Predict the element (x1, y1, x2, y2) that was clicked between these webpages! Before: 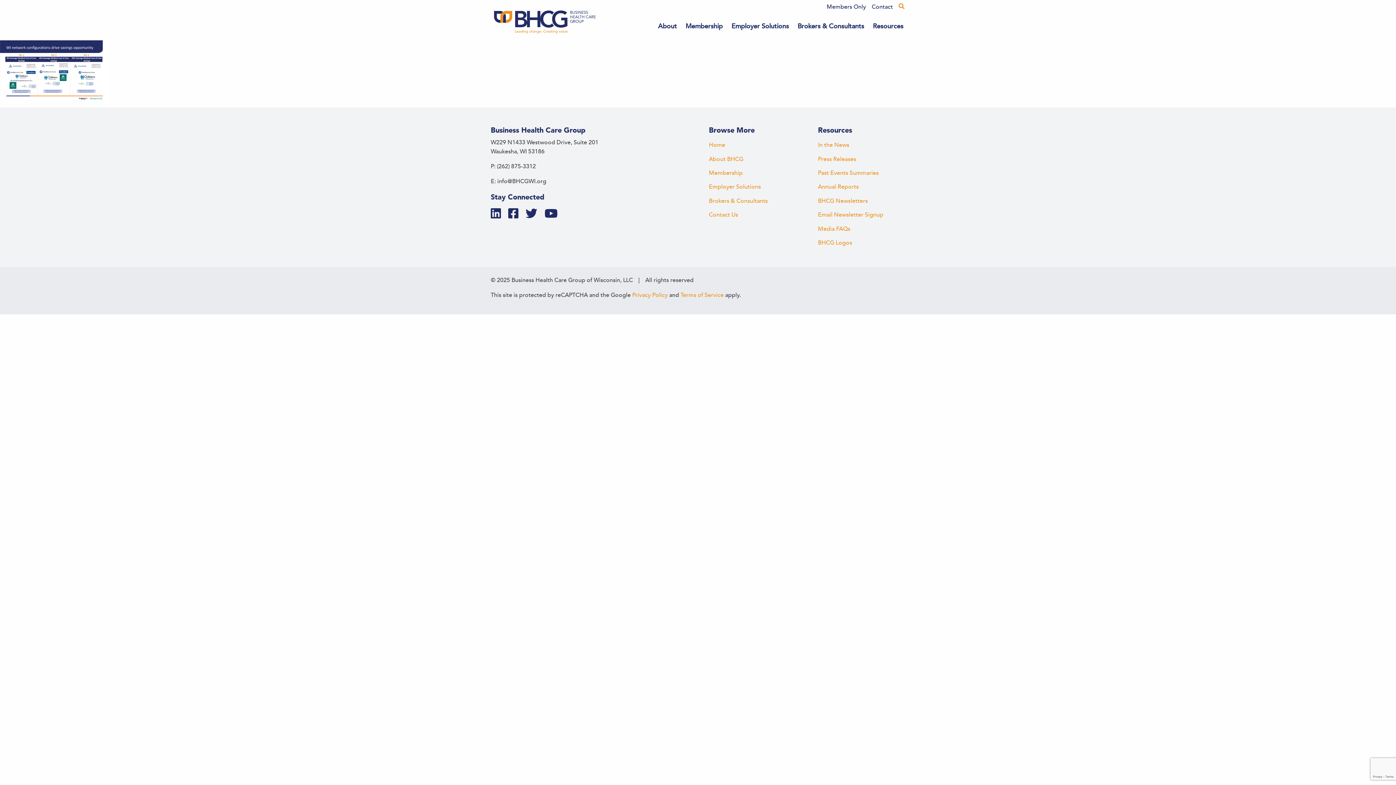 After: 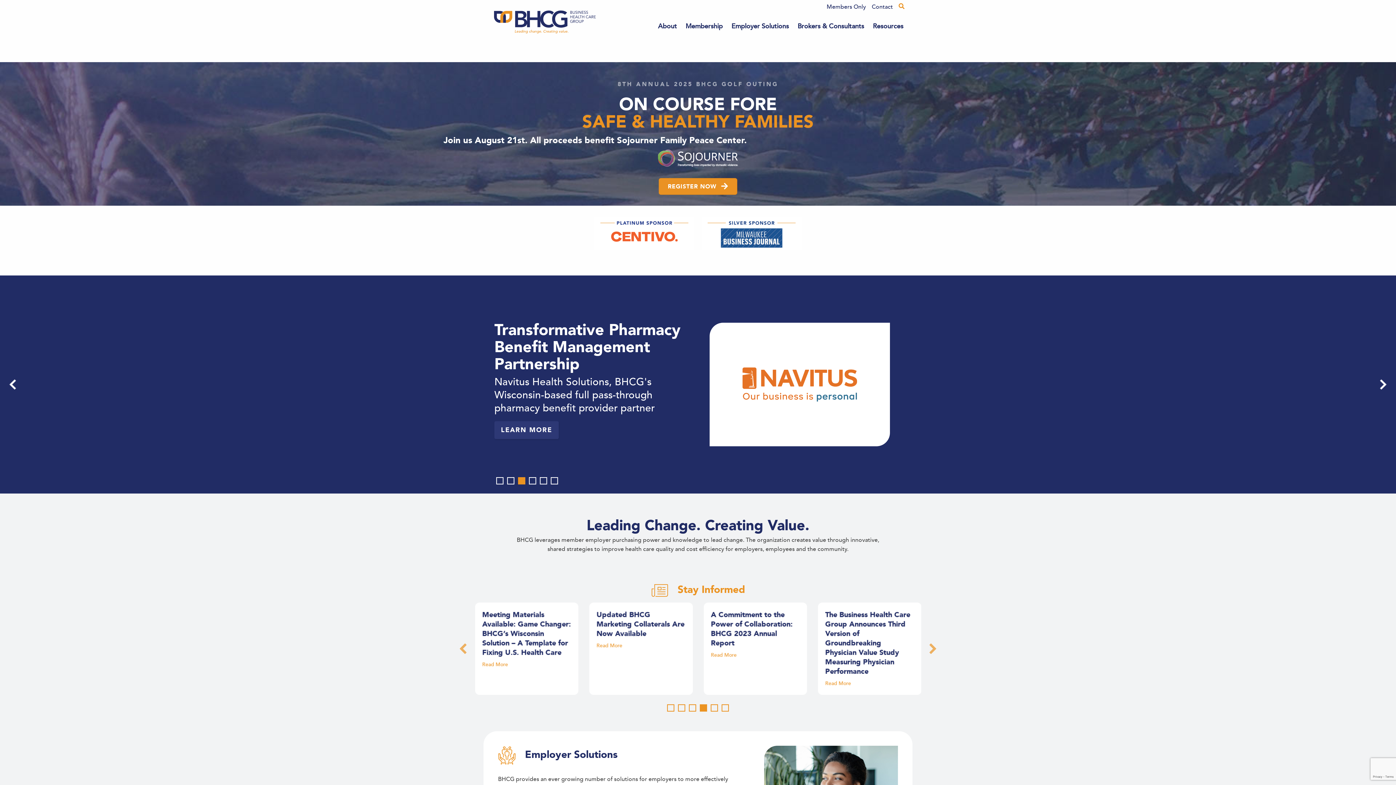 Action: bbox: (709, 138, 796, 152) label: Home